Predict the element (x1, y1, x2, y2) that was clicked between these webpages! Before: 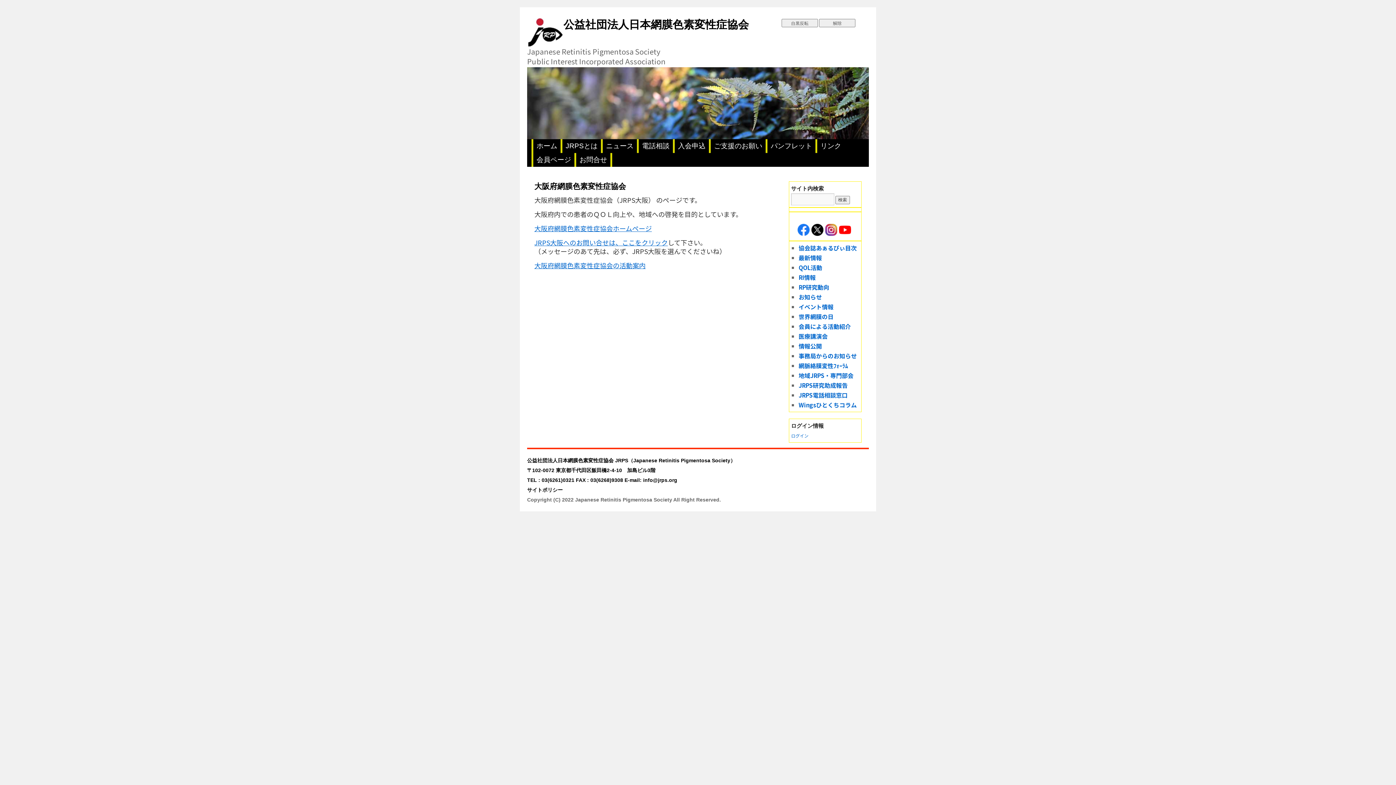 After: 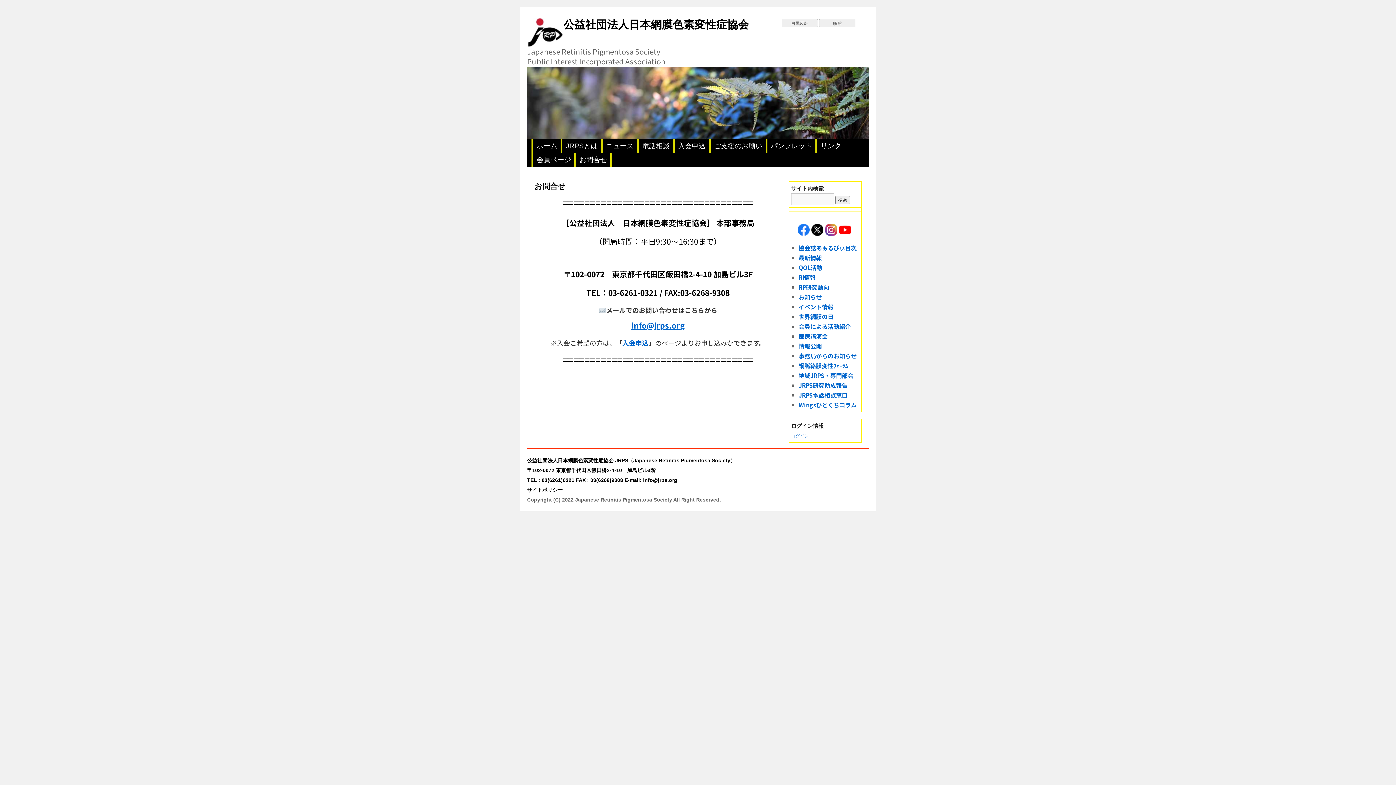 Action: bbox: (574, 153, 612, 166) label: お問合せ